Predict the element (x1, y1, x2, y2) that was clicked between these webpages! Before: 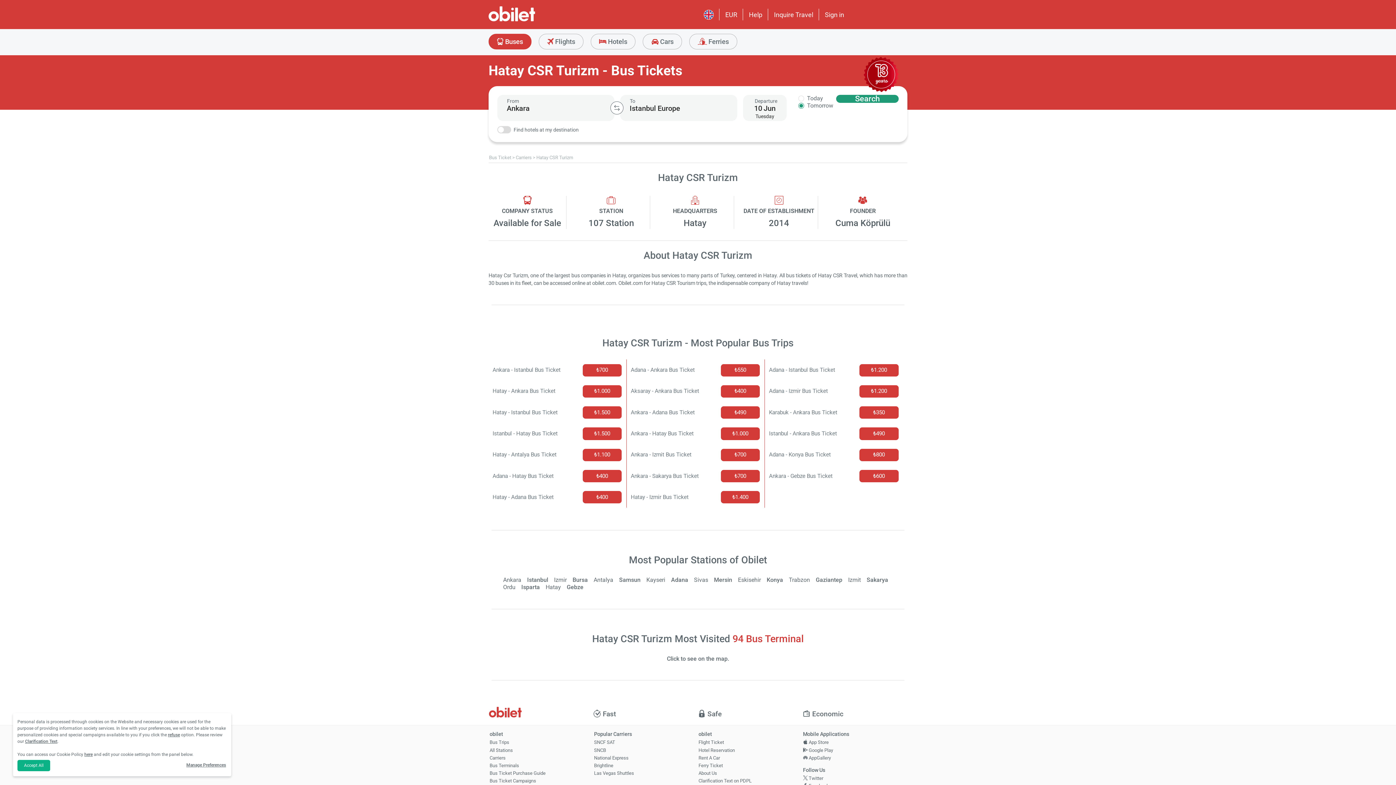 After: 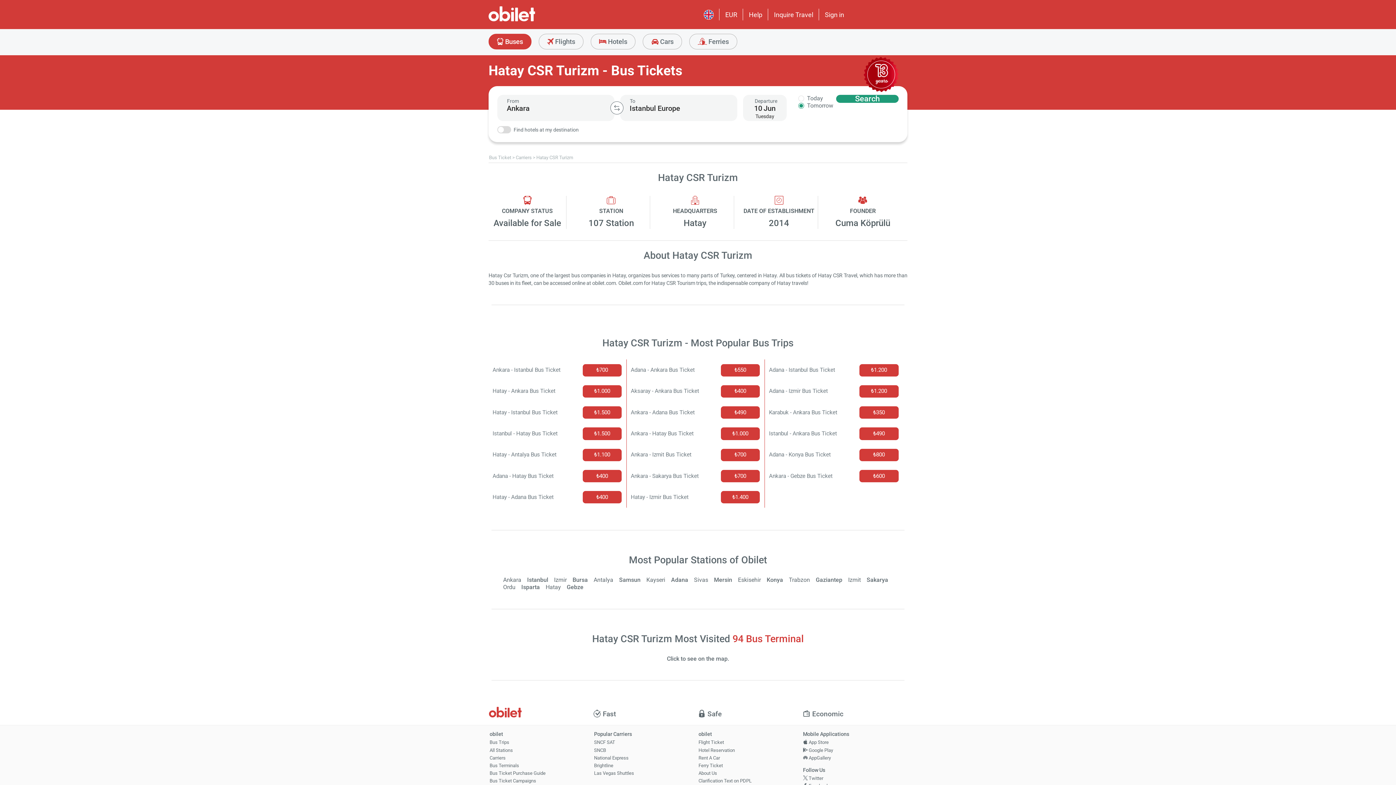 Action: bbox: (17, 760, 50, 771) label: Accept All